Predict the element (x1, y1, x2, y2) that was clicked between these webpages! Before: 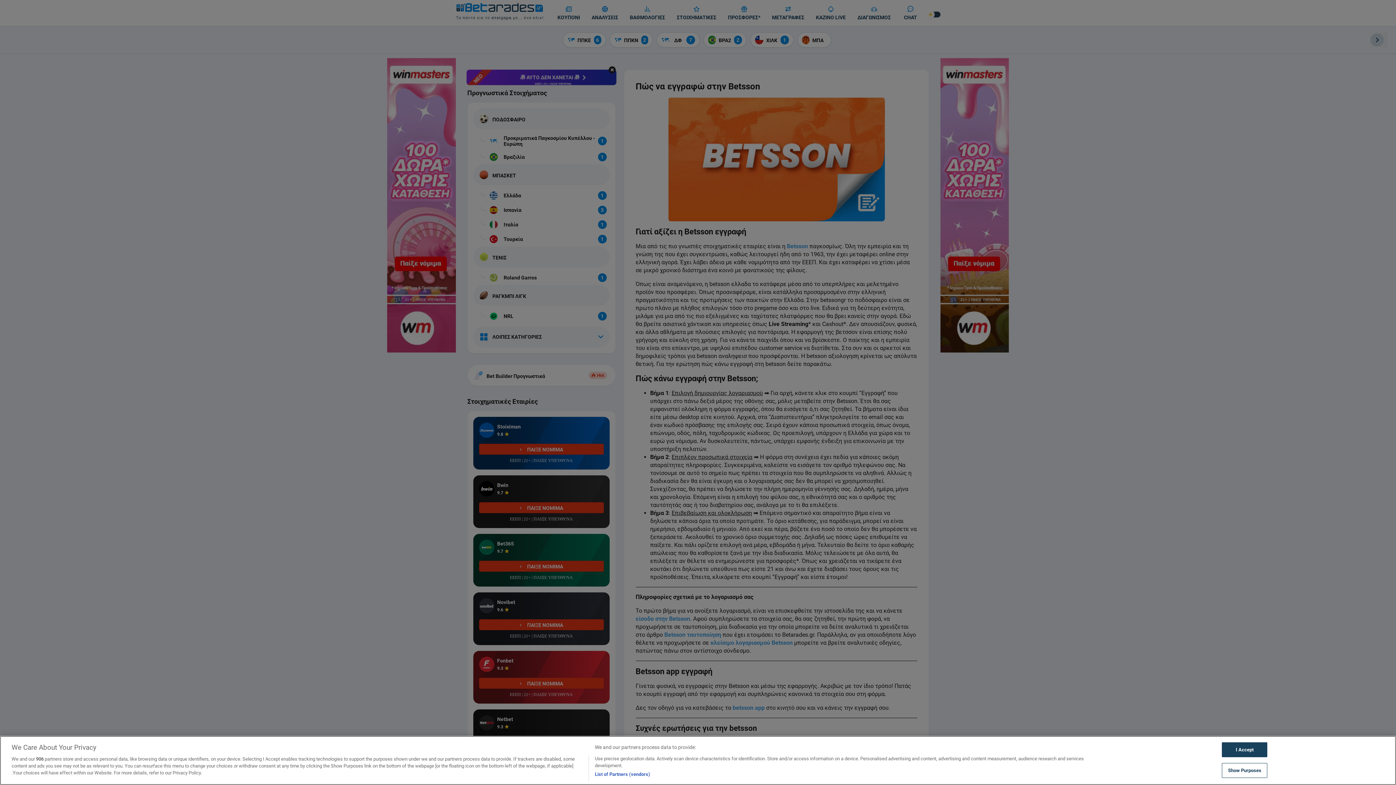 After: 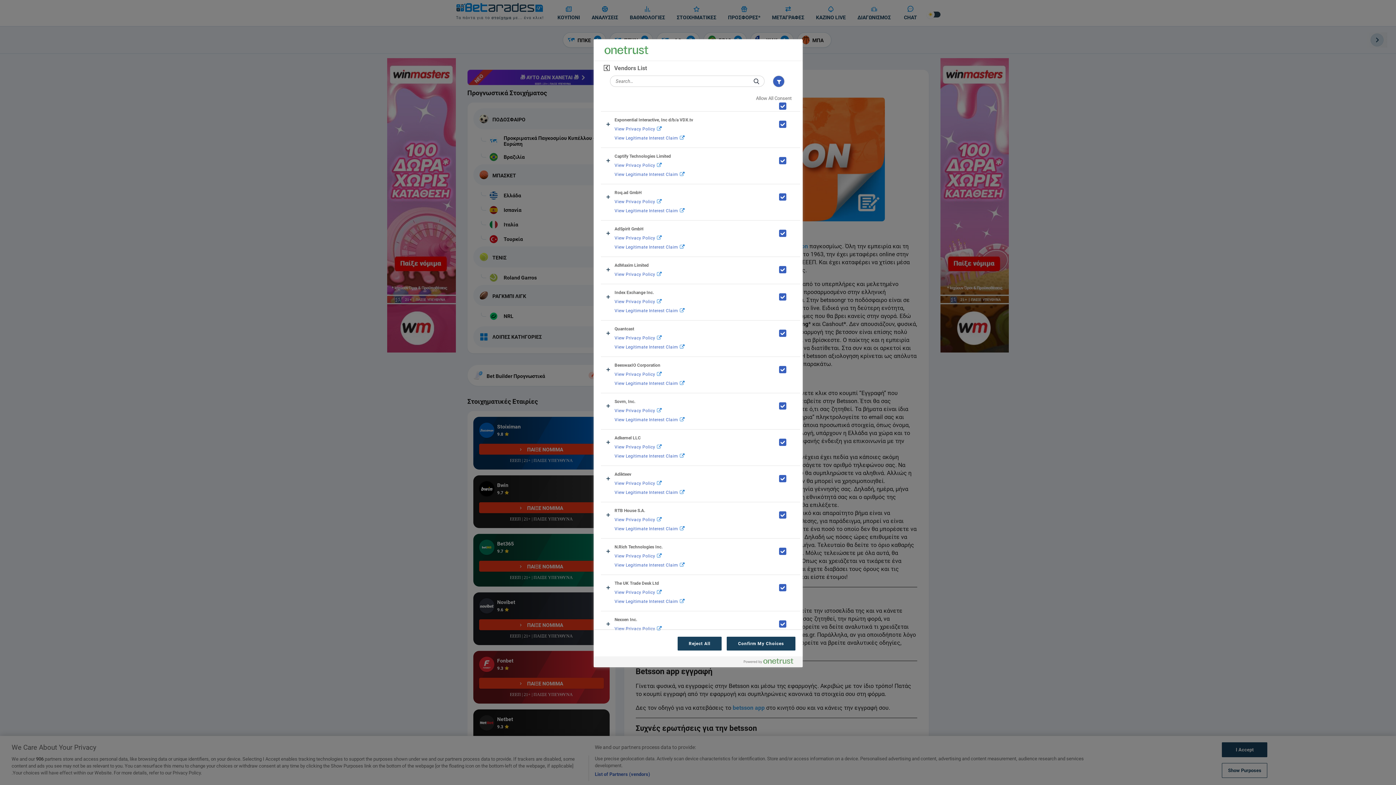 Action: bbox: (594, 771, 650, 778) label: List of Partners (vendors)